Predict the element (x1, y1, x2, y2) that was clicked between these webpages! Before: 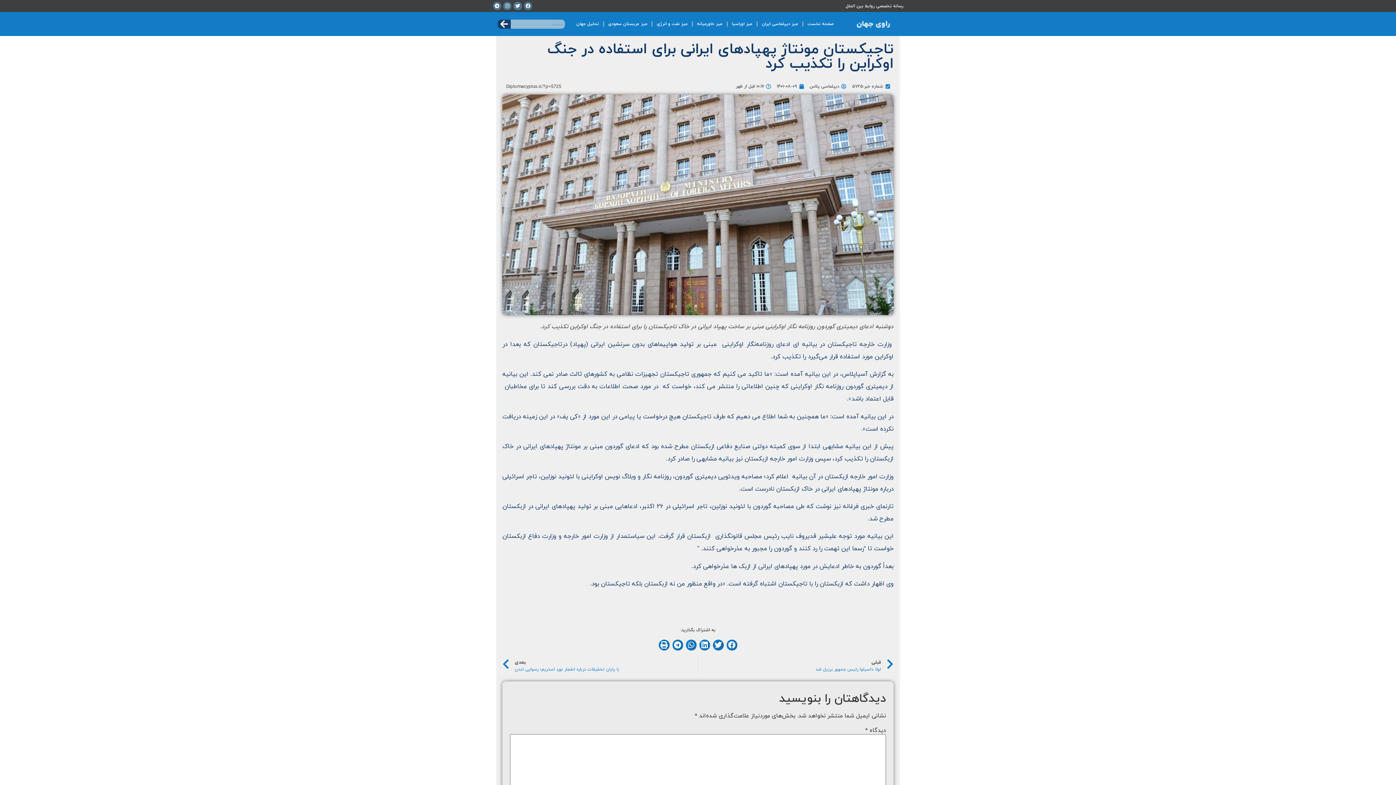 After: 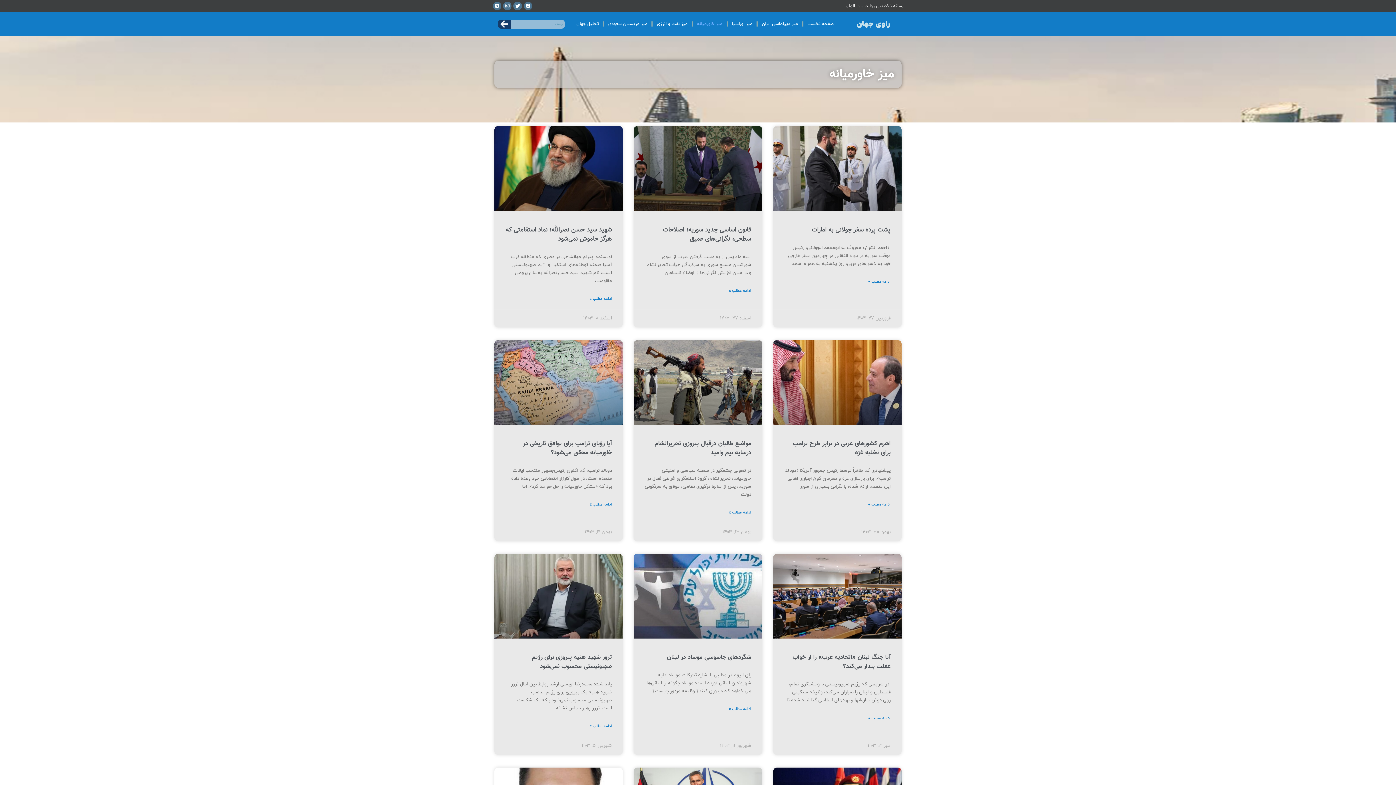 Action: bbox: (693, 15, 726, 32) label: میز خاورمیانه